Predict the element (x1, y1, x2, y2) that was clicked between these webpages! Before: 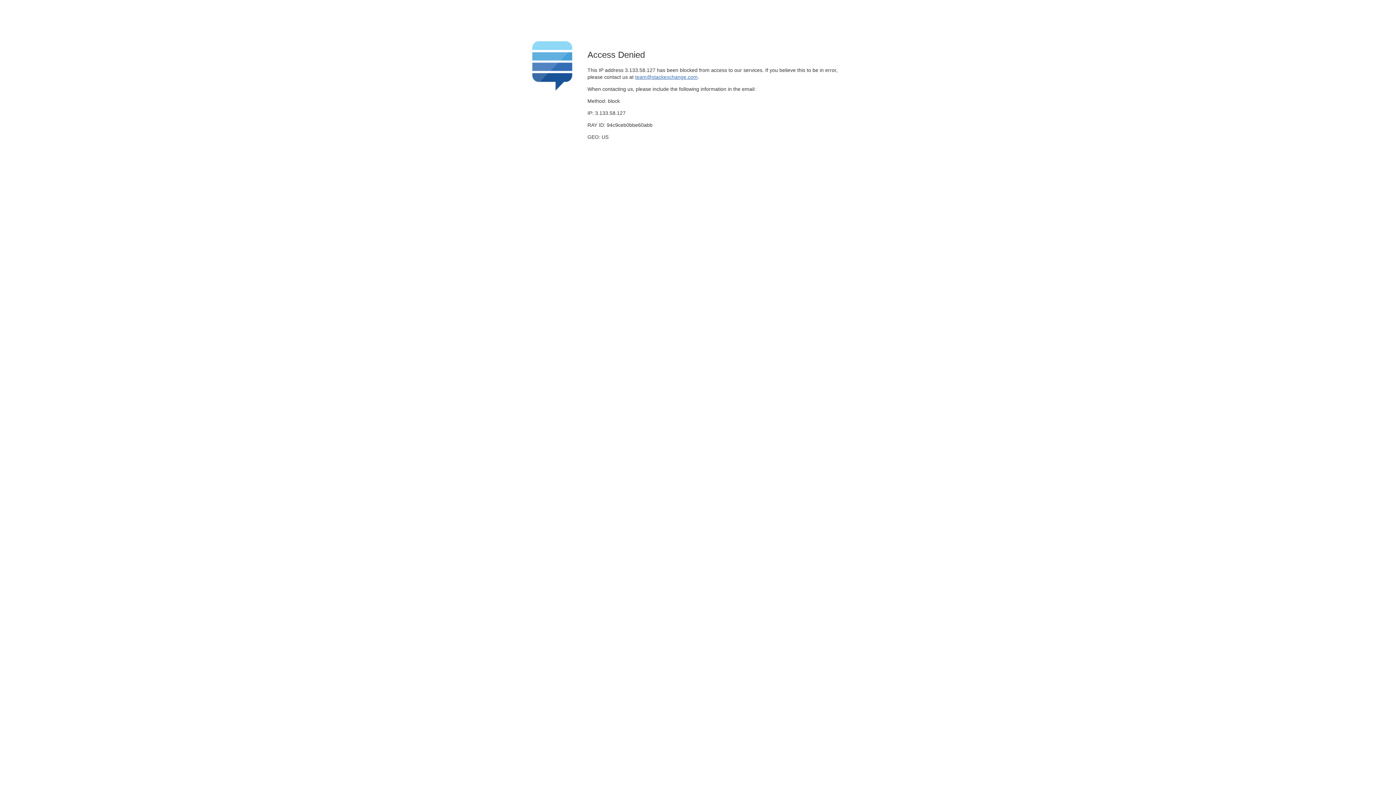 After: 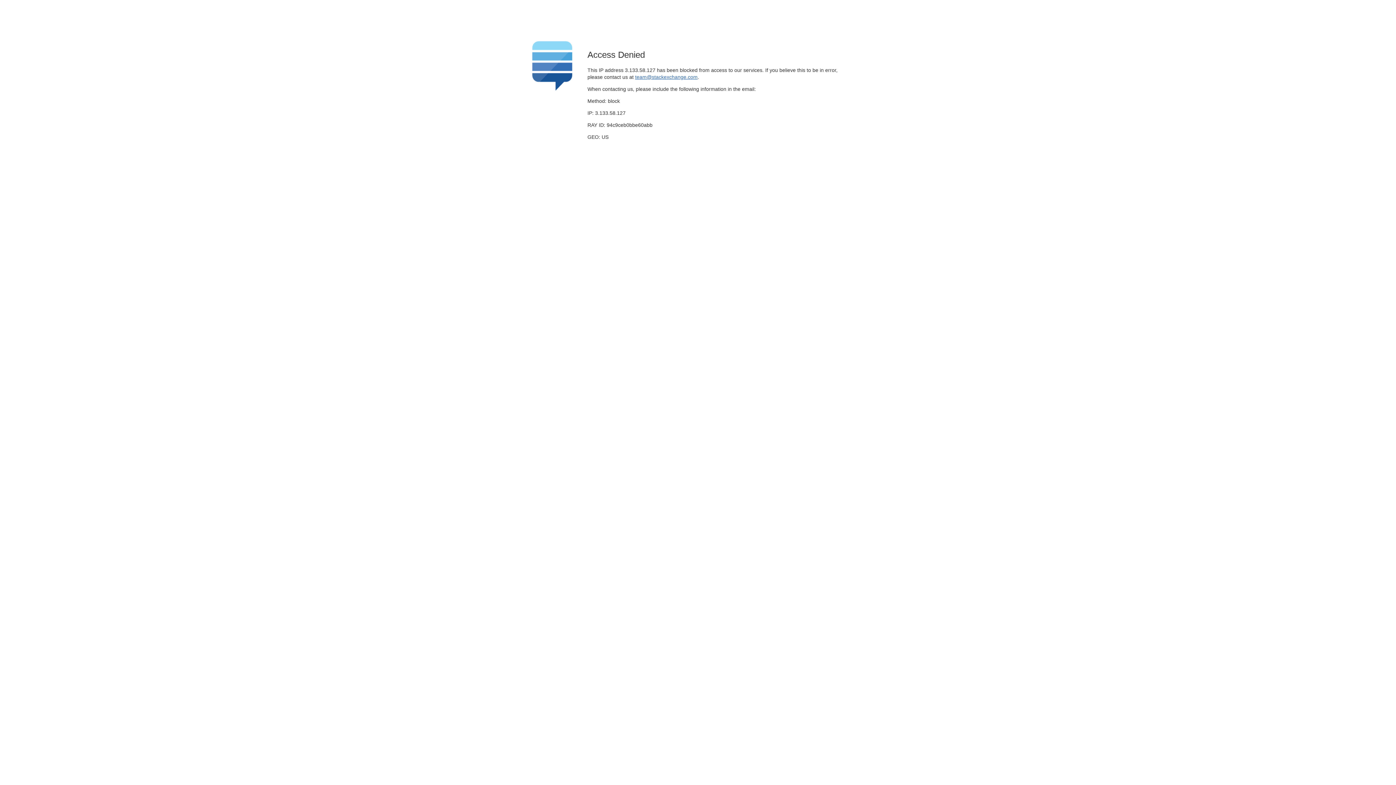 Action: label: team@stackexchange.com bbox: (635, 74, 697, 79)